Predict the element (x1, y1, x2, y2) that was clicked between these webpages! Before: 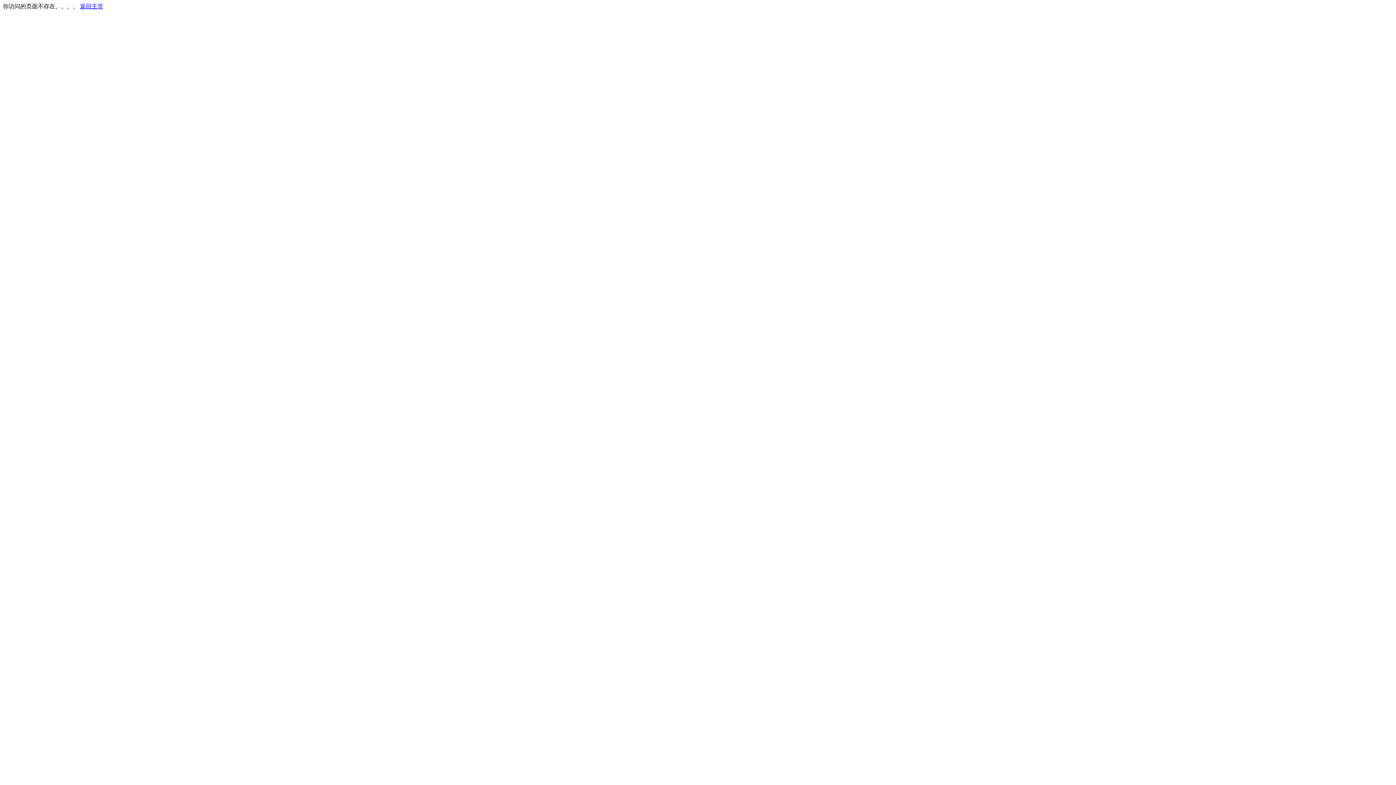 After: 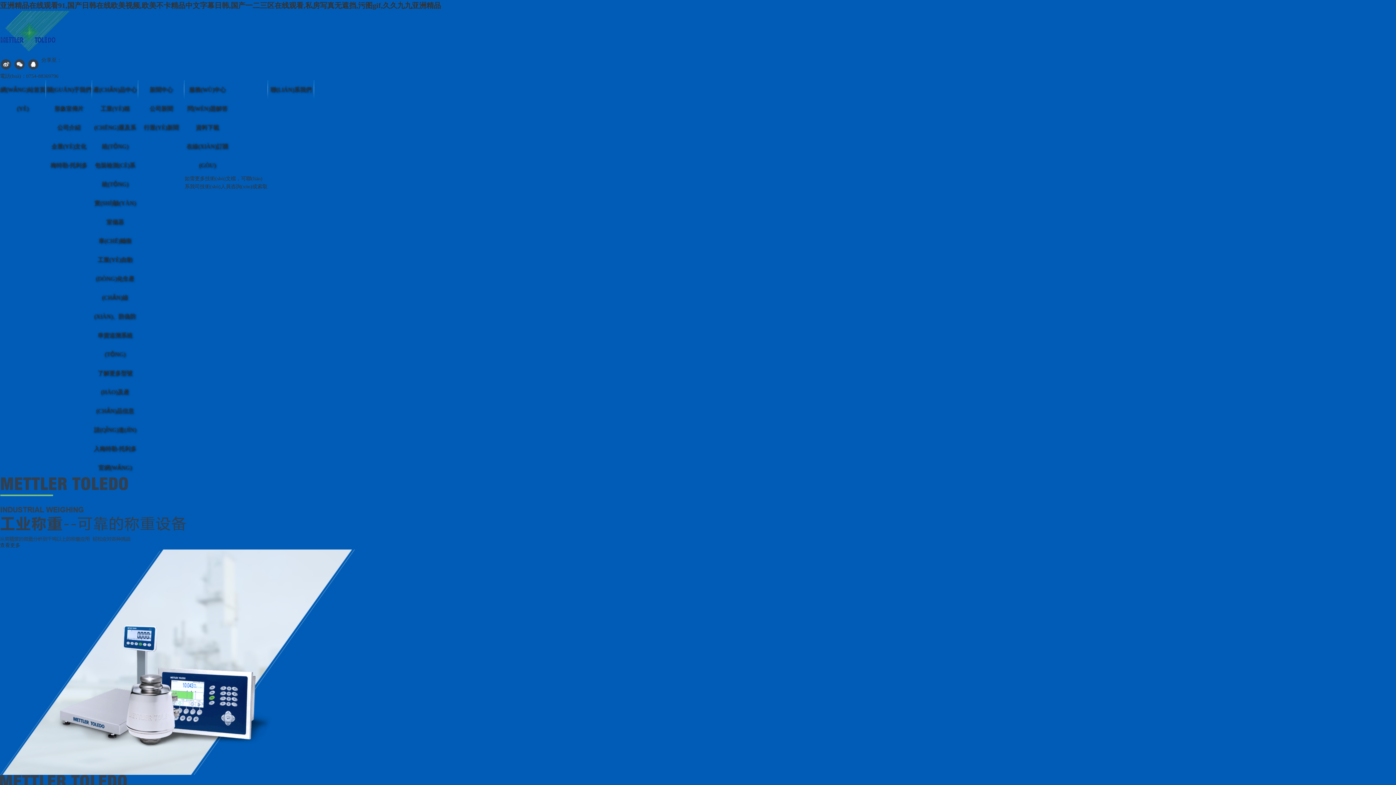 Action: label: 返回主页 bbox: (80, 3, 103, 9)